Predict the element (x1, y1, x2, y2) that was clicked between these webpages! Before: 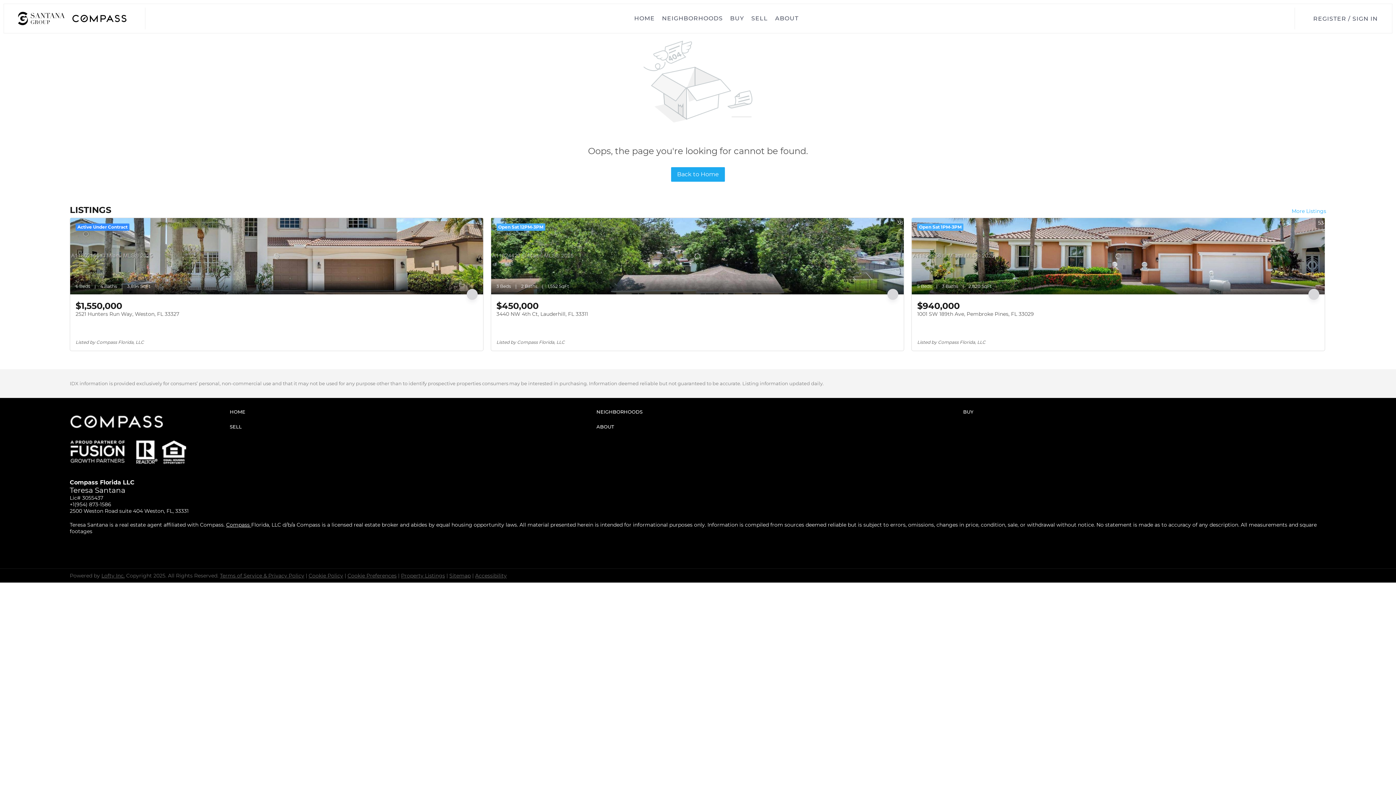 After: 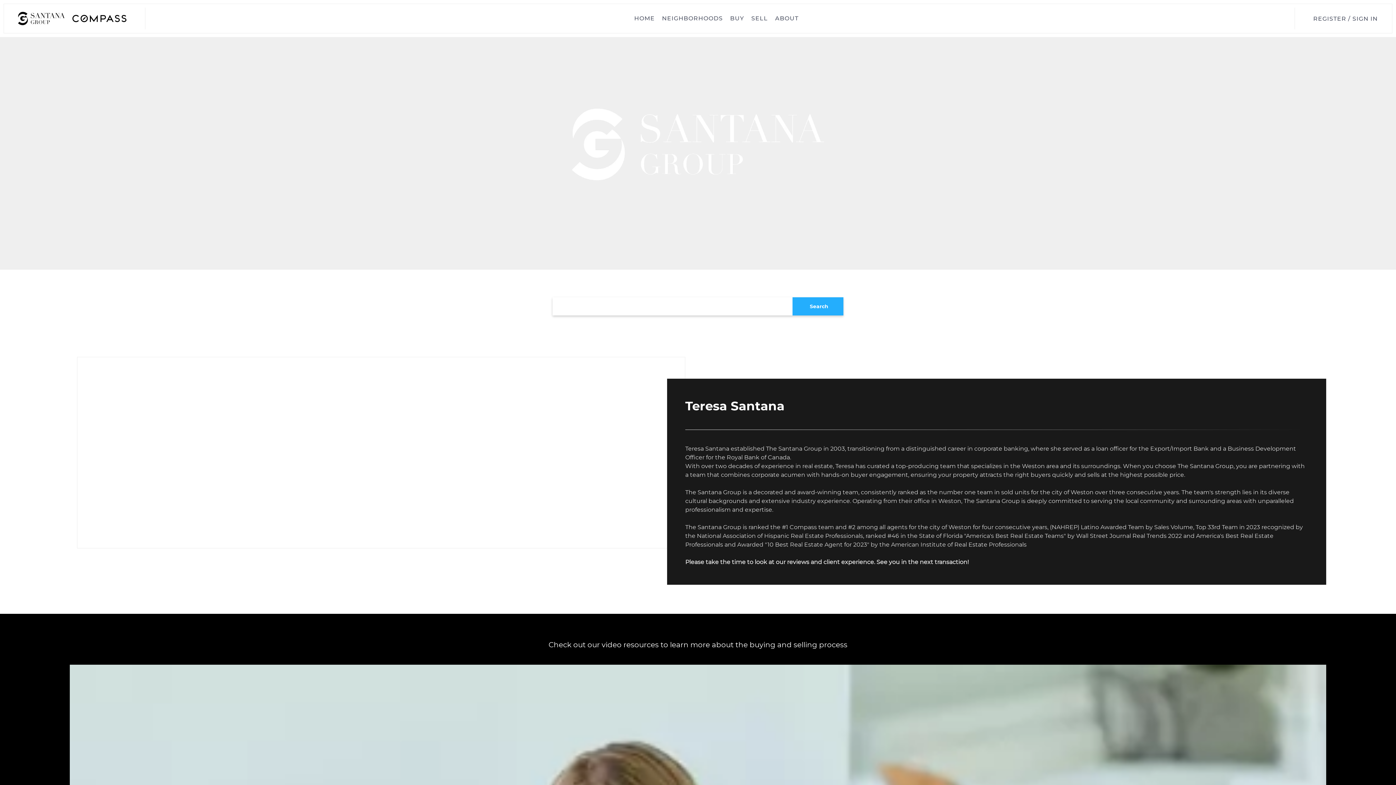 Action: bbox: (18, 11, 64, 25)